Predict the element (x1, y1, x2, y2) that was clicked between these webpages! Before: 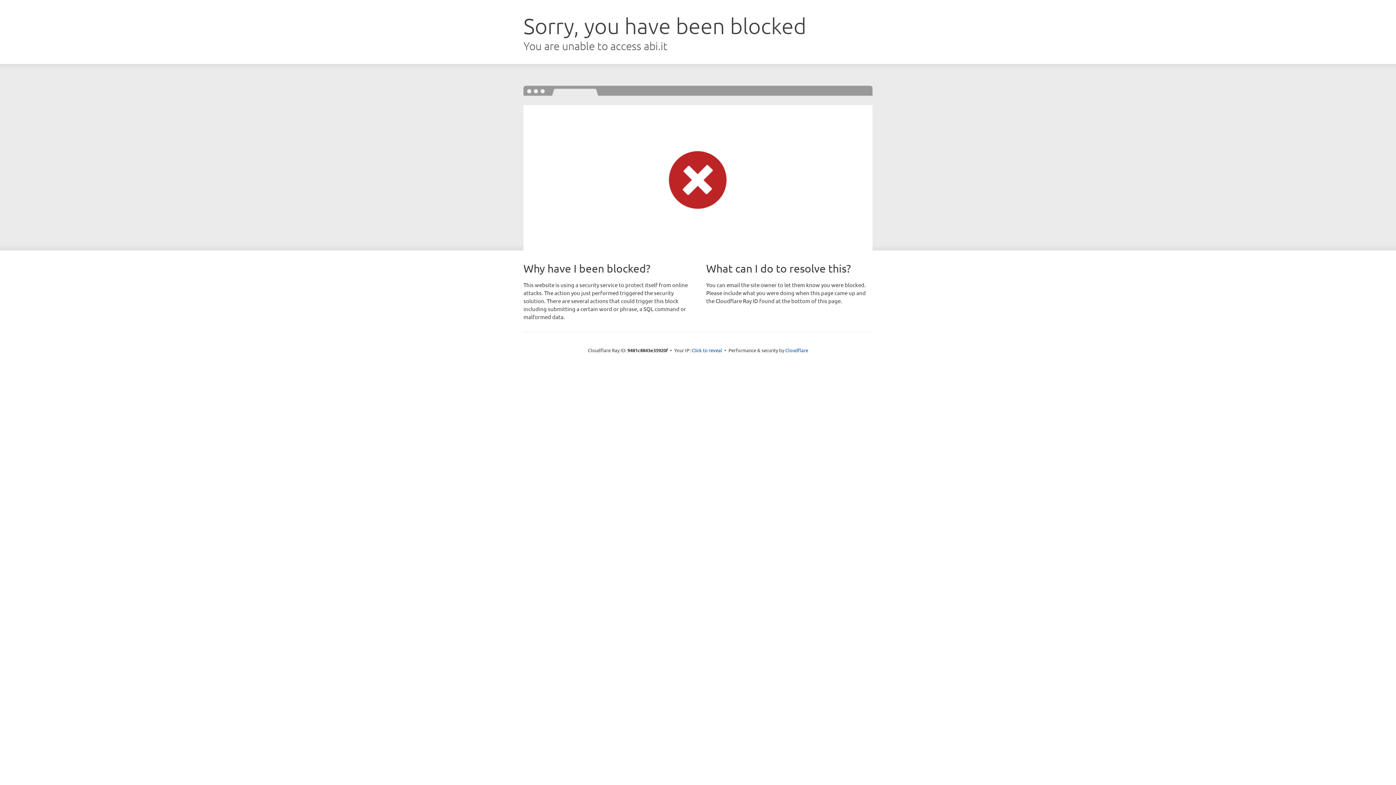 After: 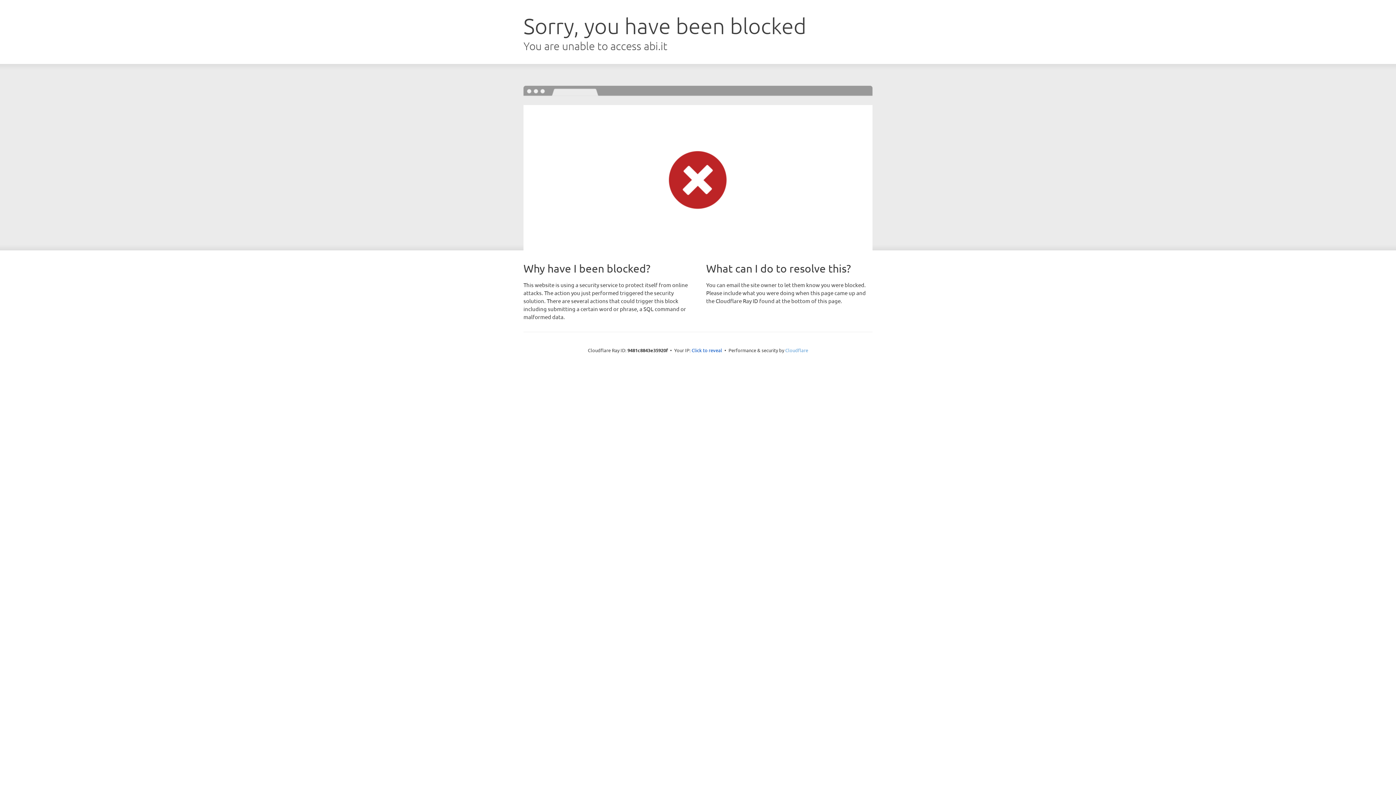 Action: label: Cloudflare bbox: (785, 347, 808, 353)